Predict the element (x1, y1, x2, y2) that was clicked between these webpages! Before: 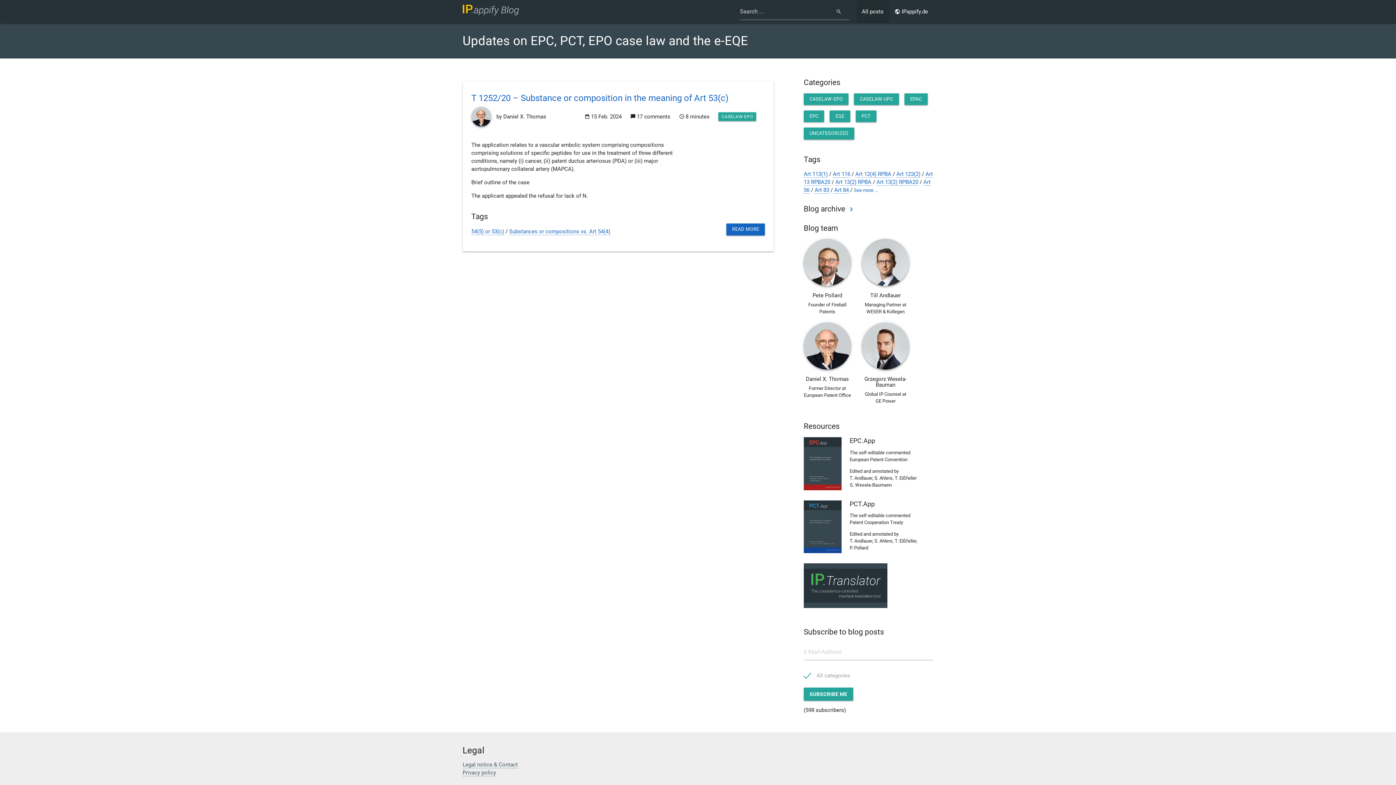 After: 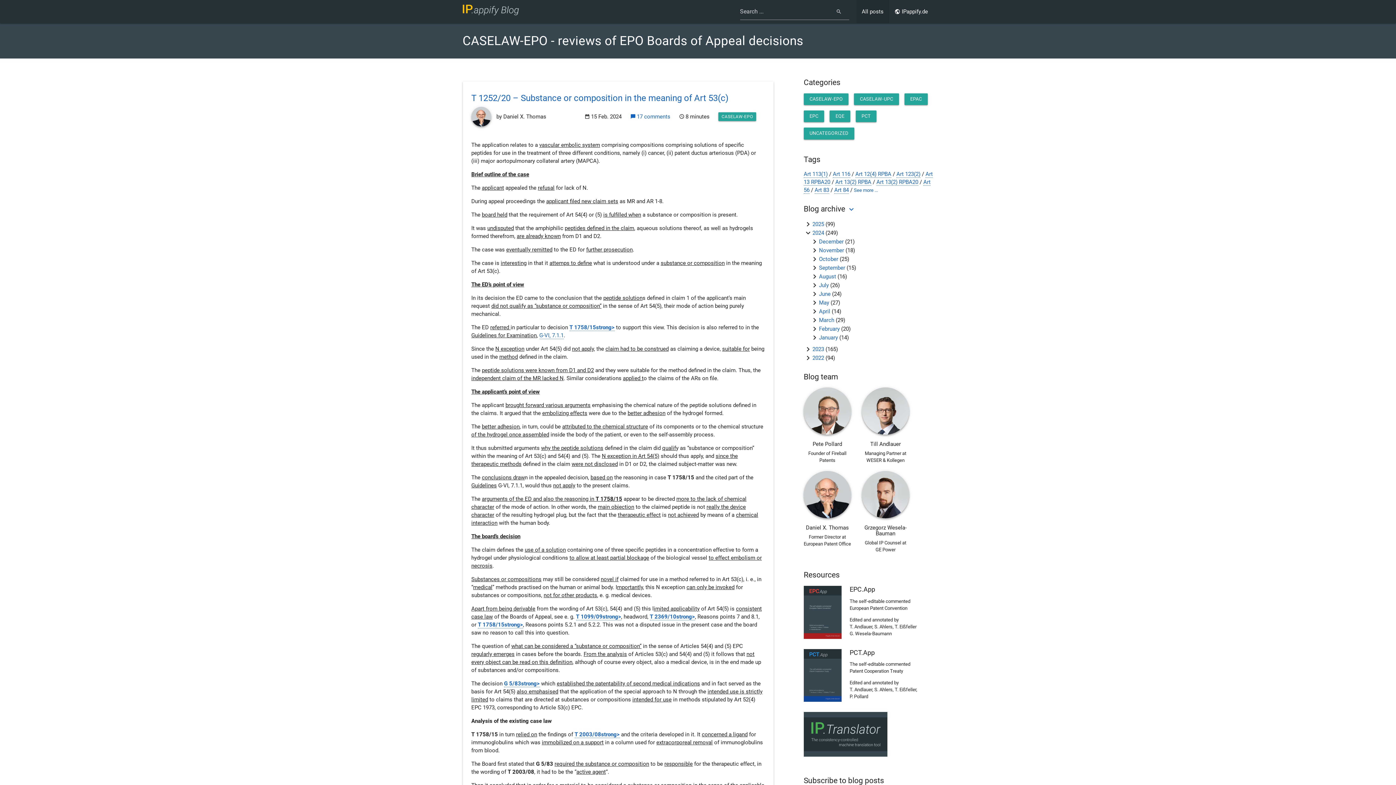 Action: label: READ MORE bbox: (726, 223, 765, 235)